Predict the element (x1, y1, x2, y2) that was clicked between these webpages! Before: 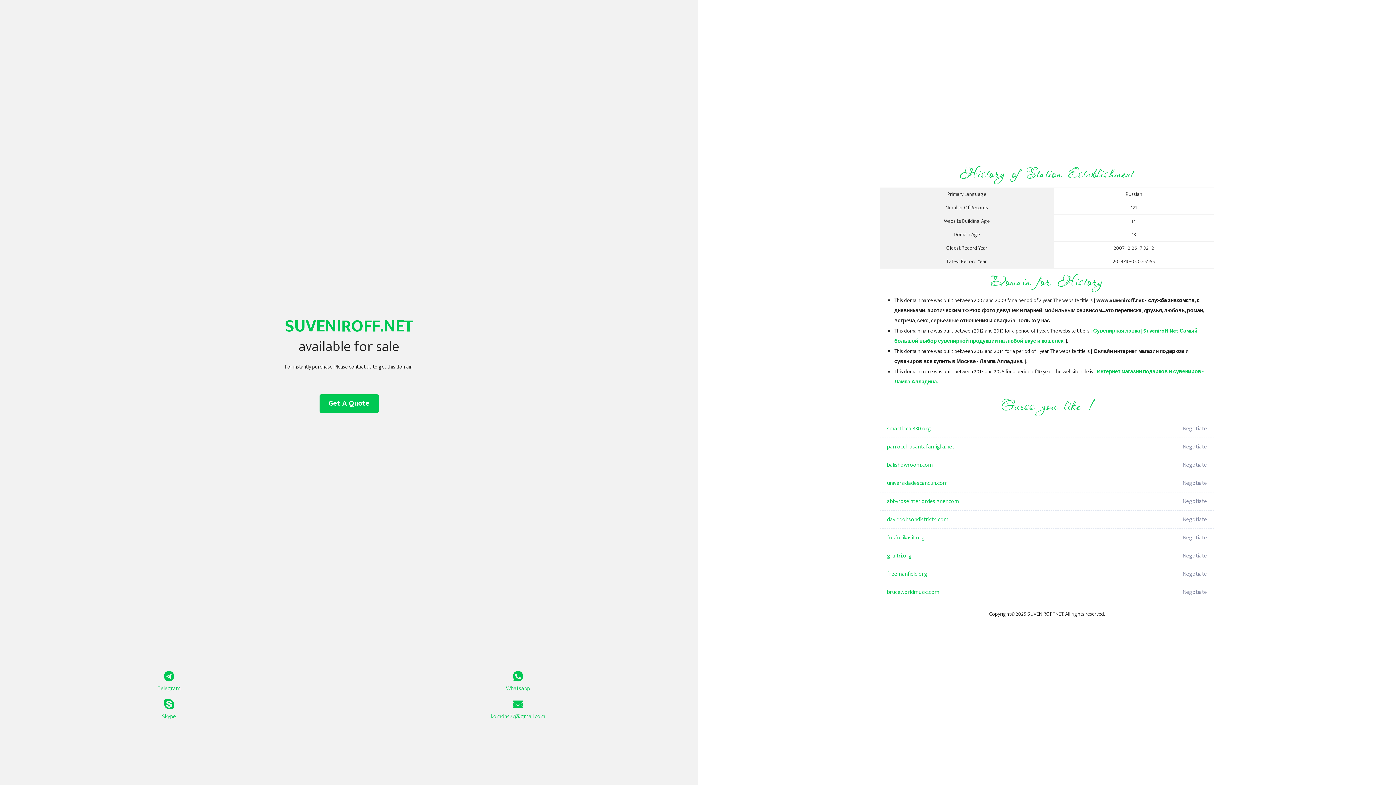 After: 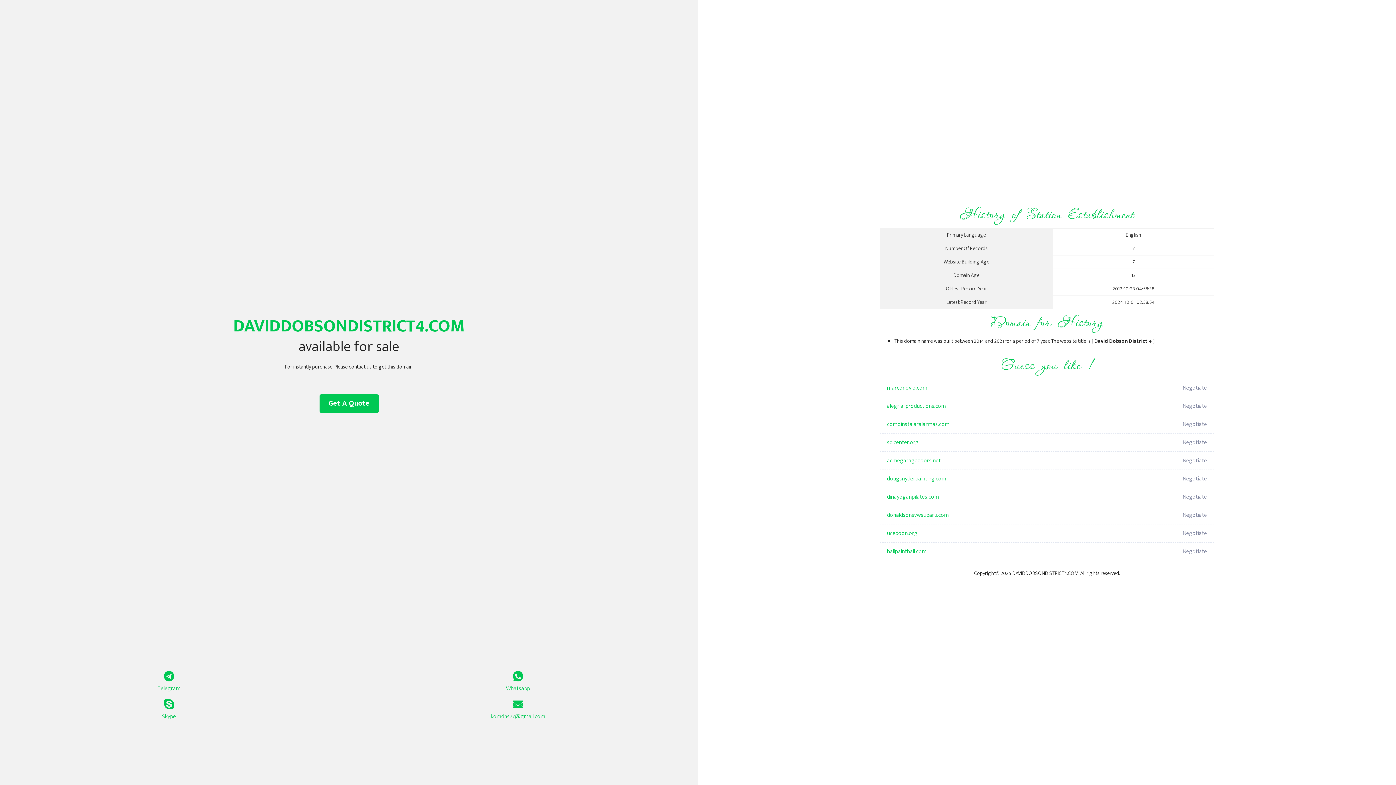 Action: label: daviddobsondistrict4.com bbox: (887, 510, 1098, 529)